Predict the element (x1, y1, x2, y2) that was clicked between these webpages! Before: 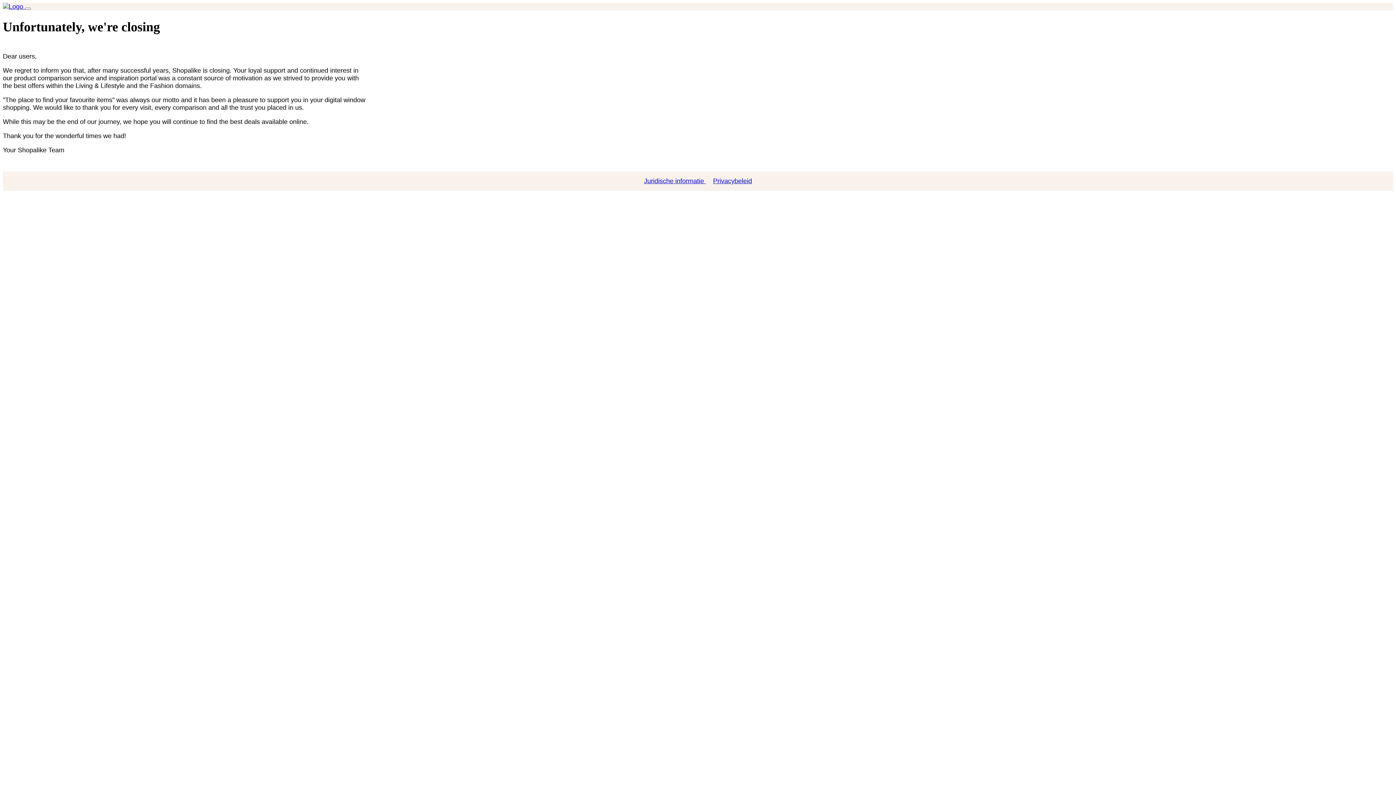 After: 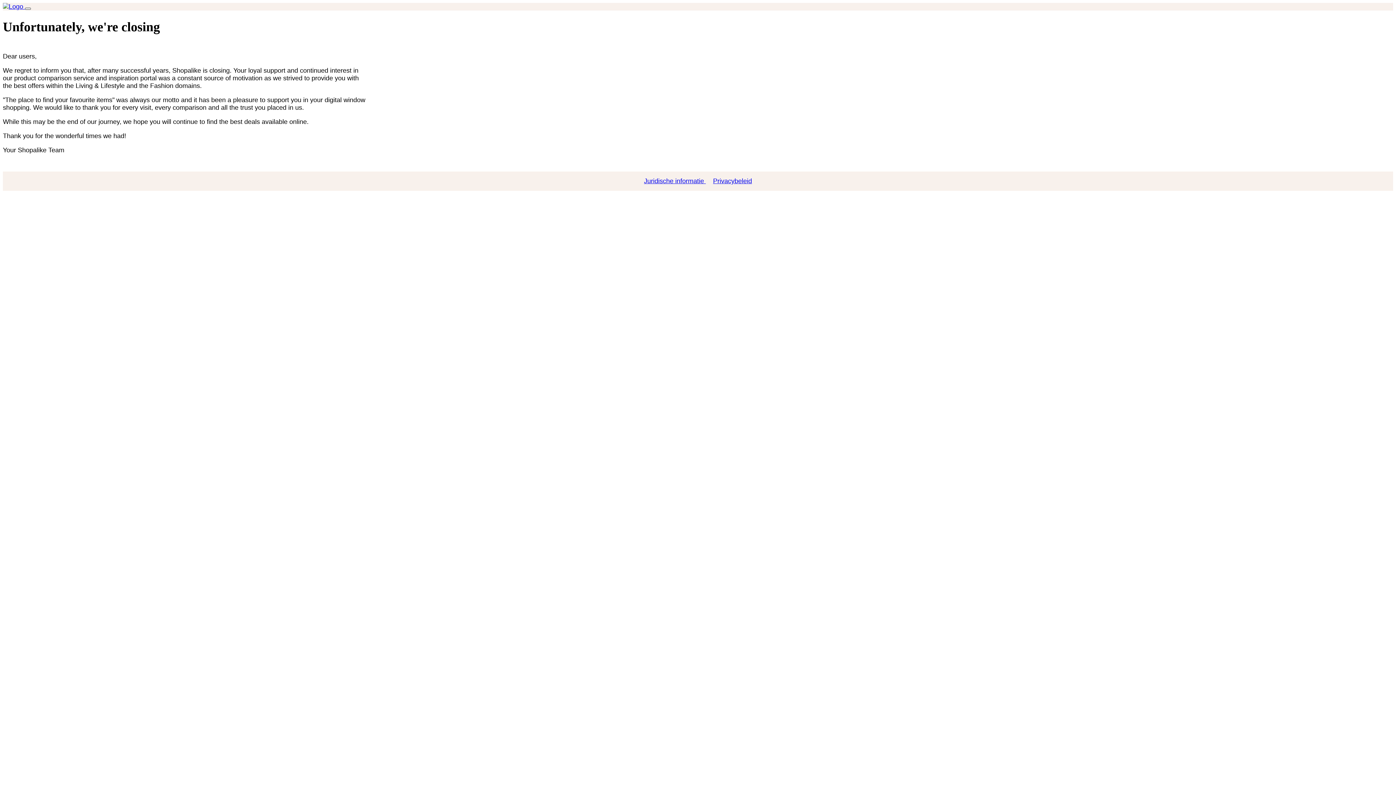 Action: label: Toggle navigation bbox: (25, 7, 30, 9)